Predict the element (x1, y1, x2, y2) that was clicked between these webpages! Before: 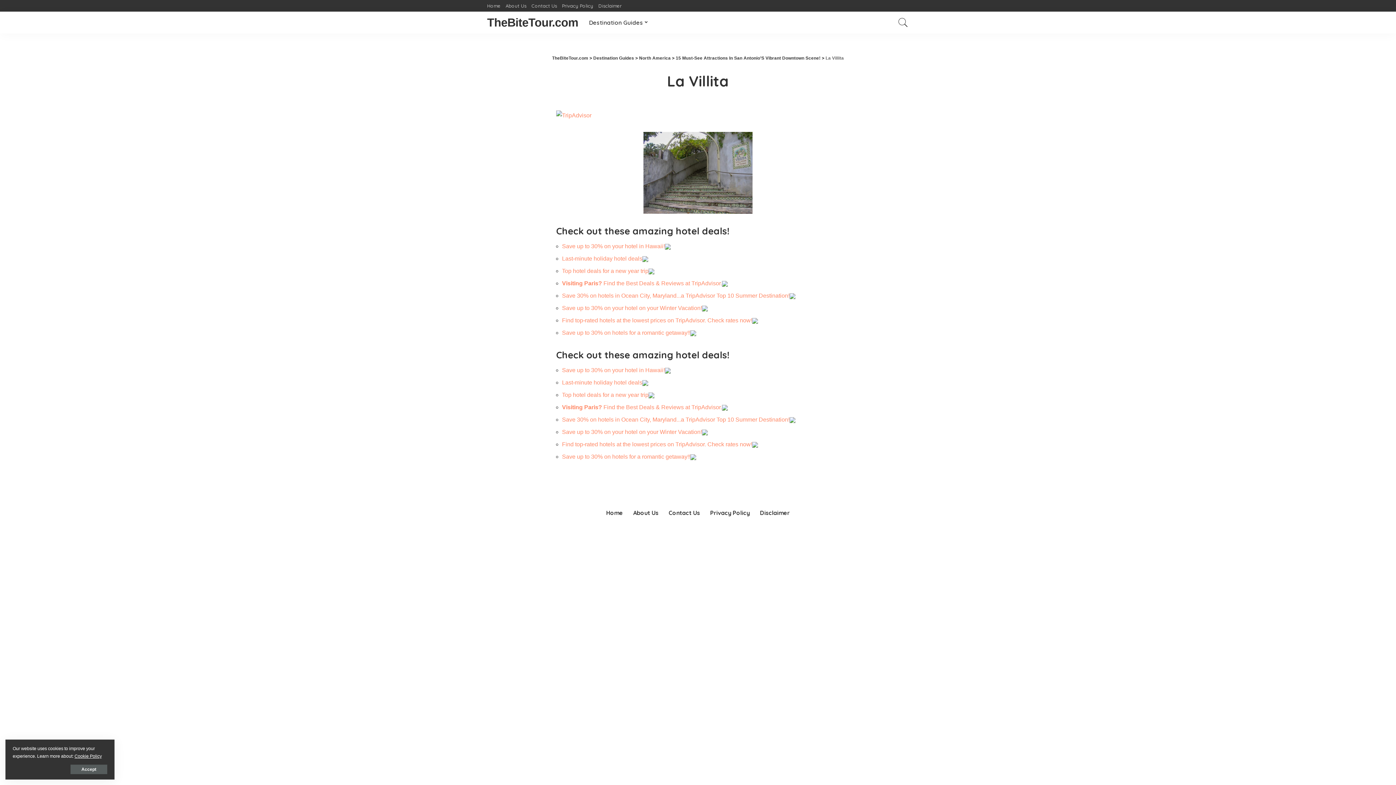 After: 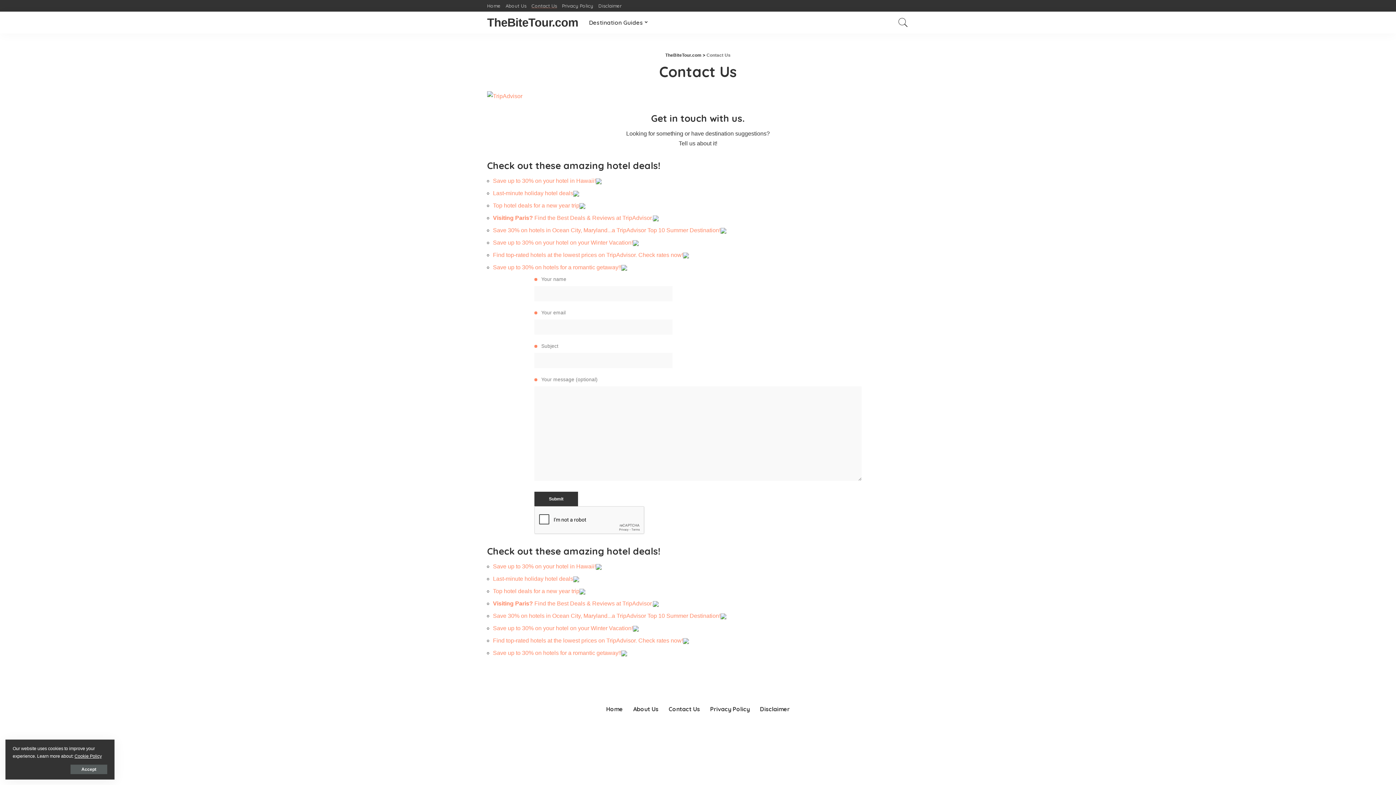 Action: label: Contact Us bbox: (529, 2, 559, 8)